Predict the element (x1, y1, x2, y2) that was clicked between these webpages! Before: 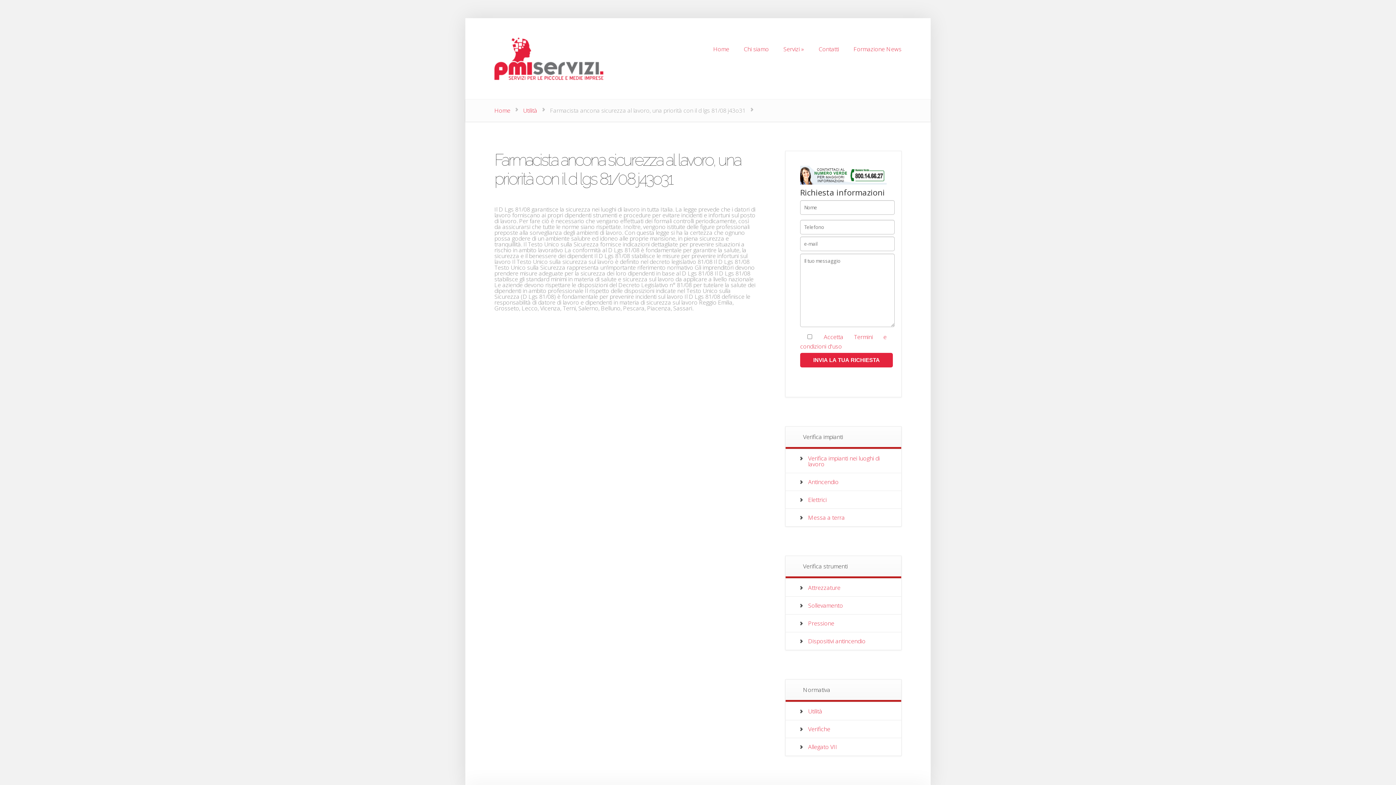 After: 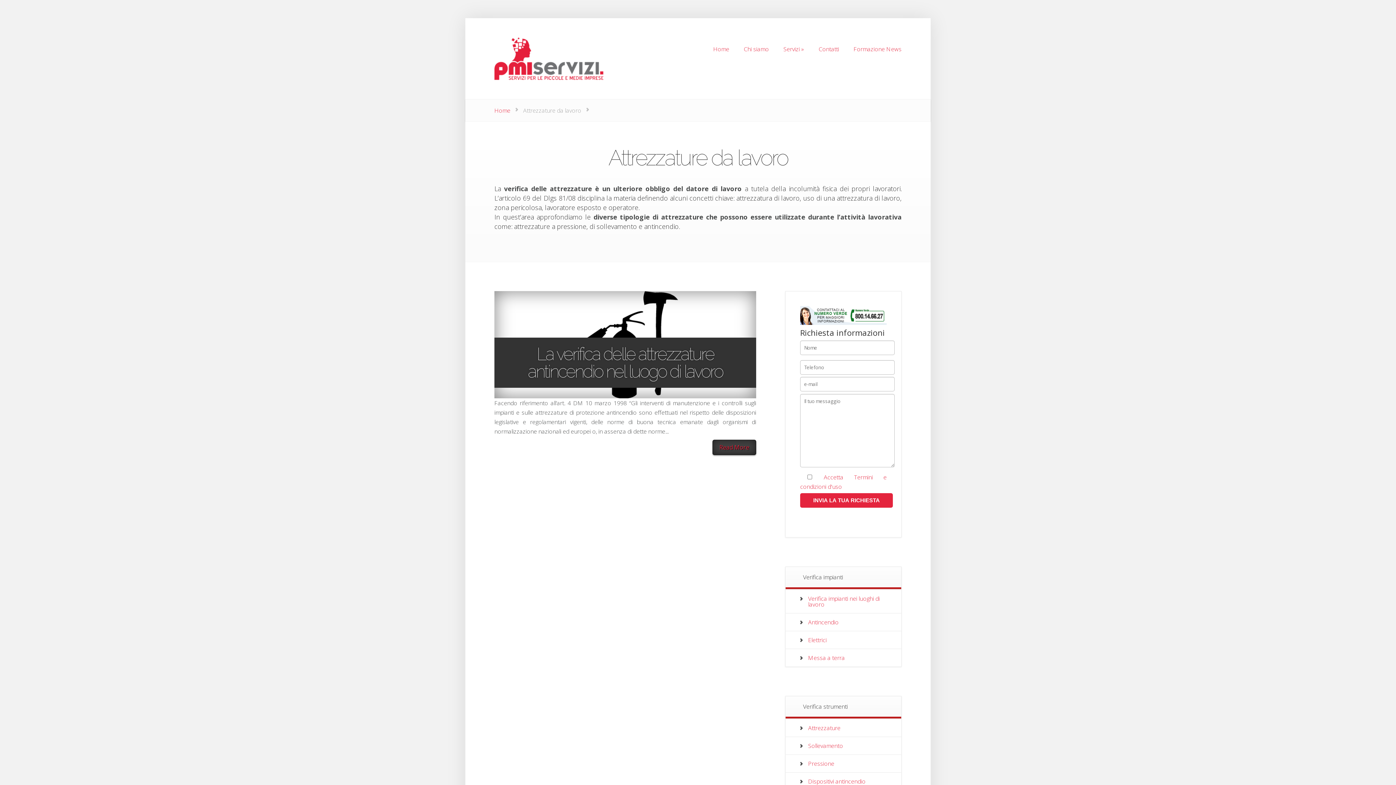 Action: bbox: (808, 583, 840, 591) label: Attrezzature